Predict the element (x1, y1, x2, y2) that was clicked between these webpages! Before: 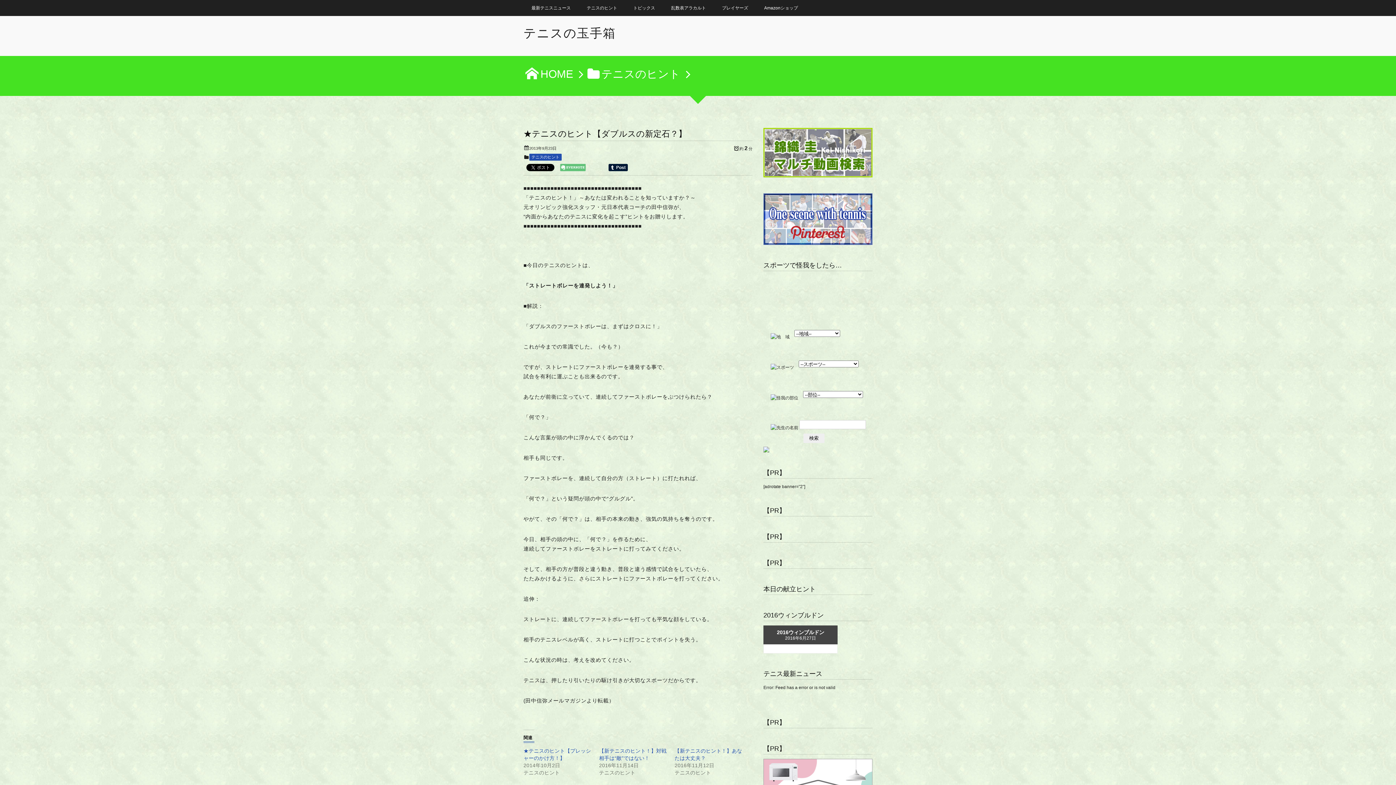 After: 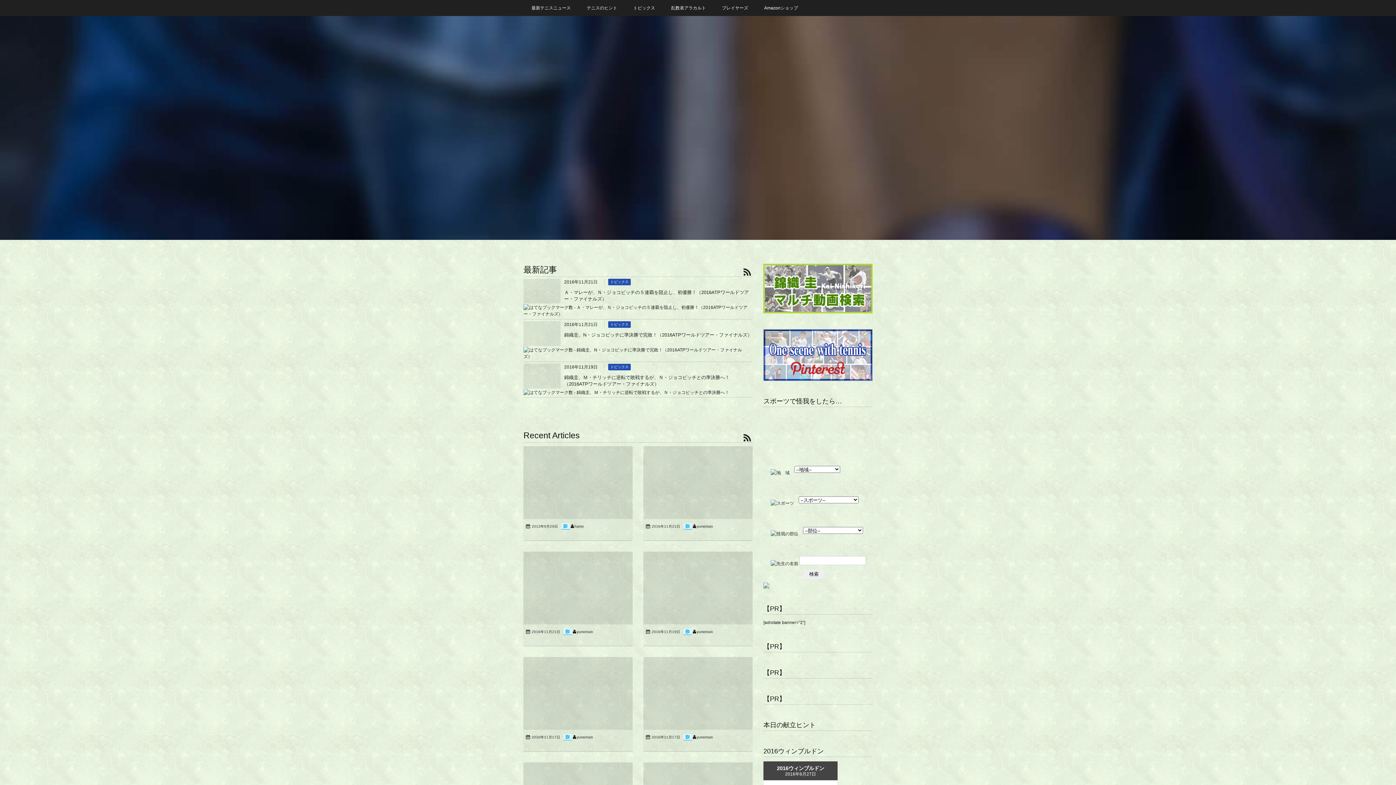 Action: label: HOME bbox: (523, 68, 573, 80)